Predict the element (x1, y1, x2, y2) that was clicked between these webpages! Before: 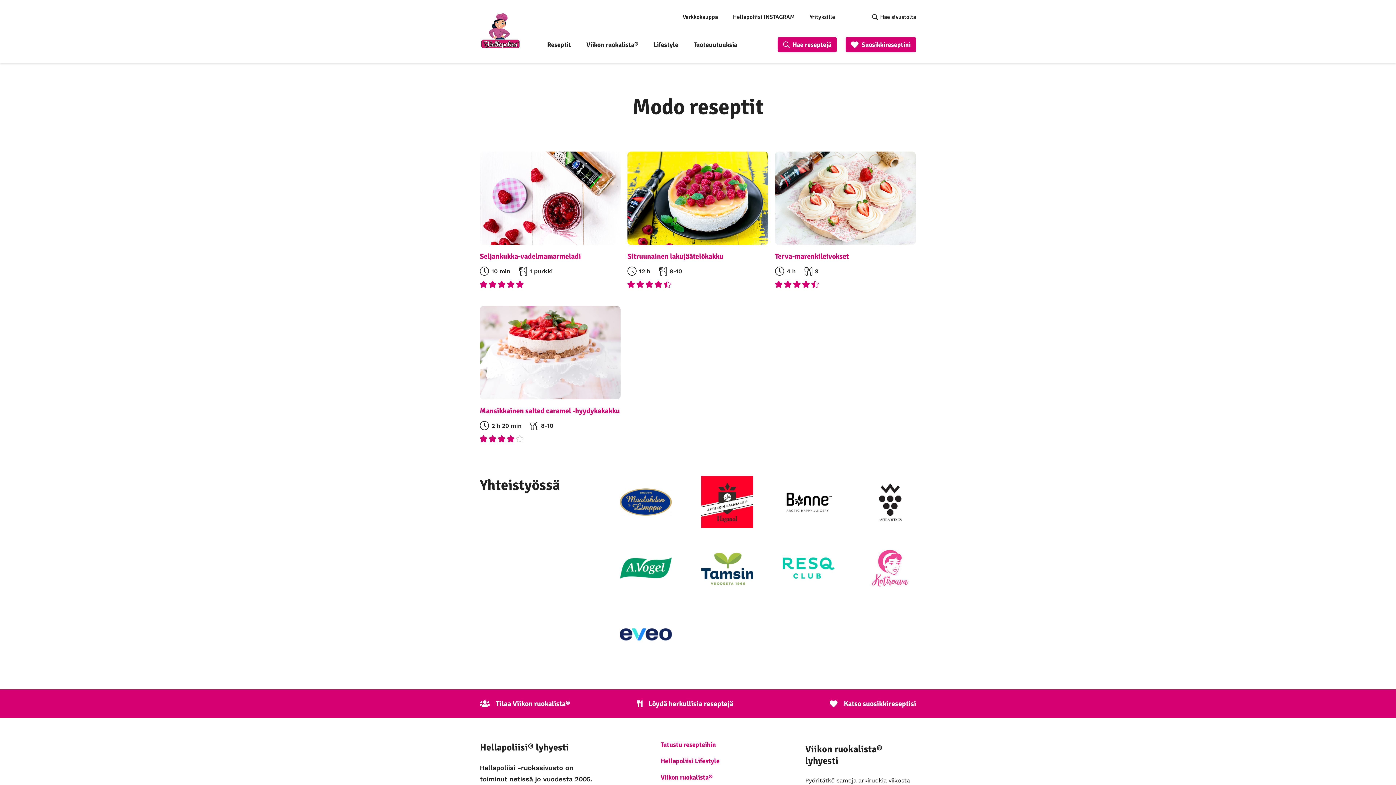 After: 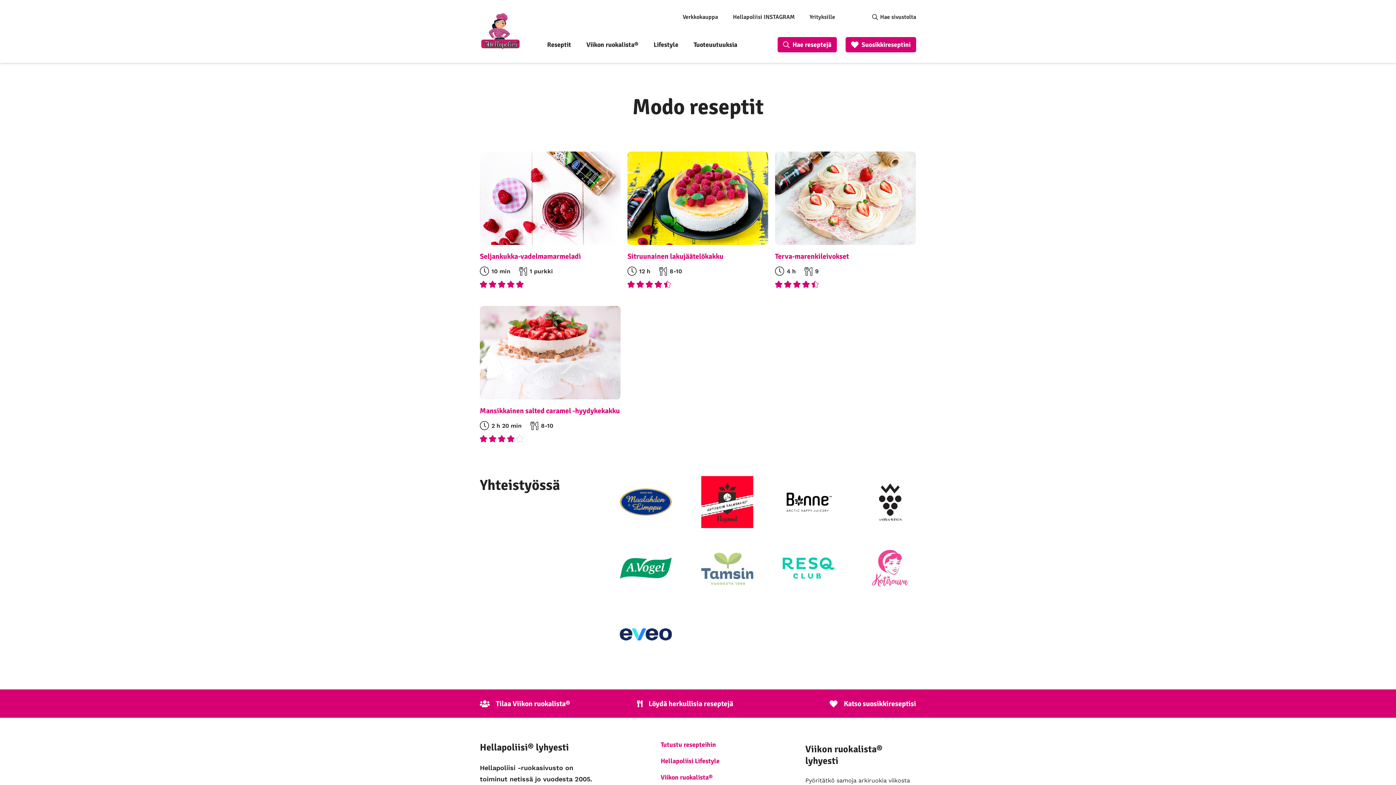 Action: bbox: (701, 542, 753, 594)